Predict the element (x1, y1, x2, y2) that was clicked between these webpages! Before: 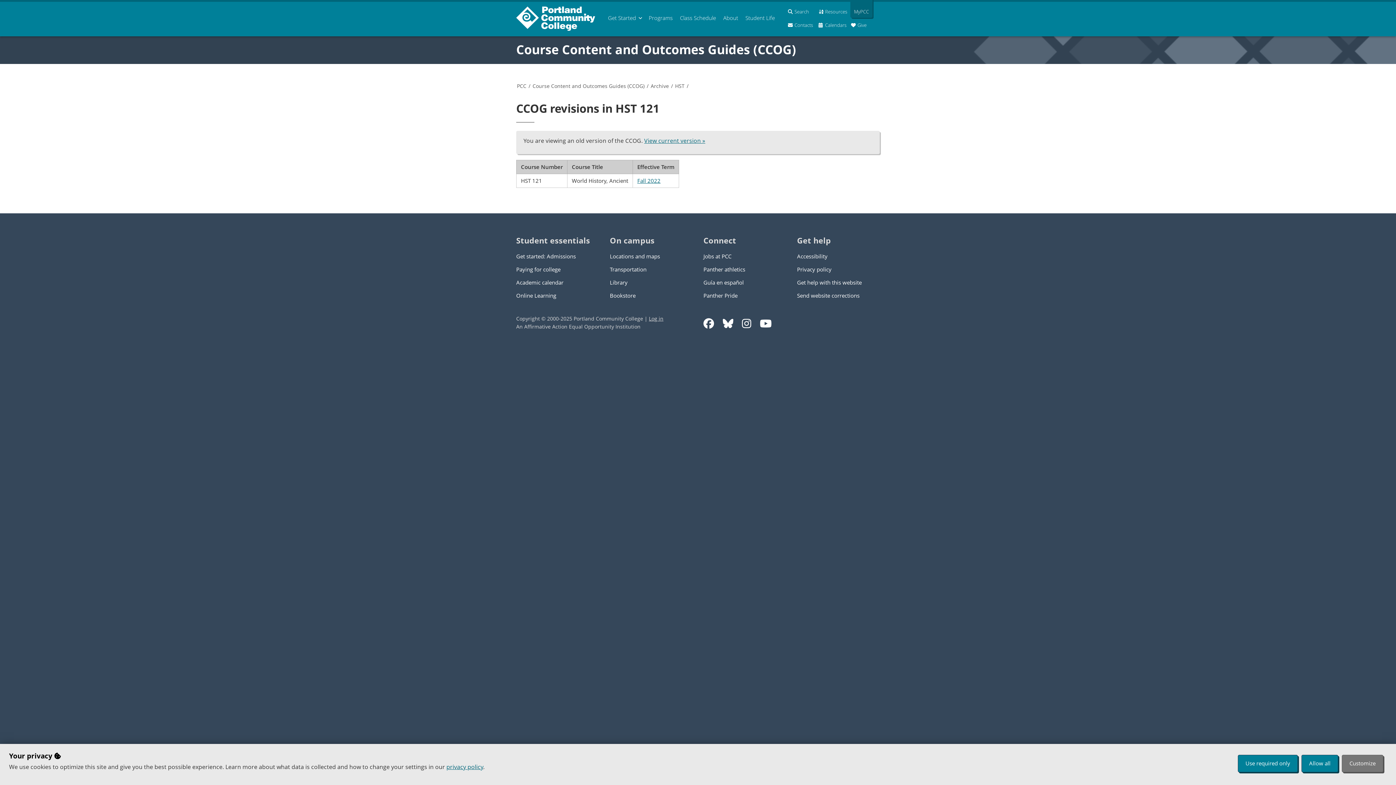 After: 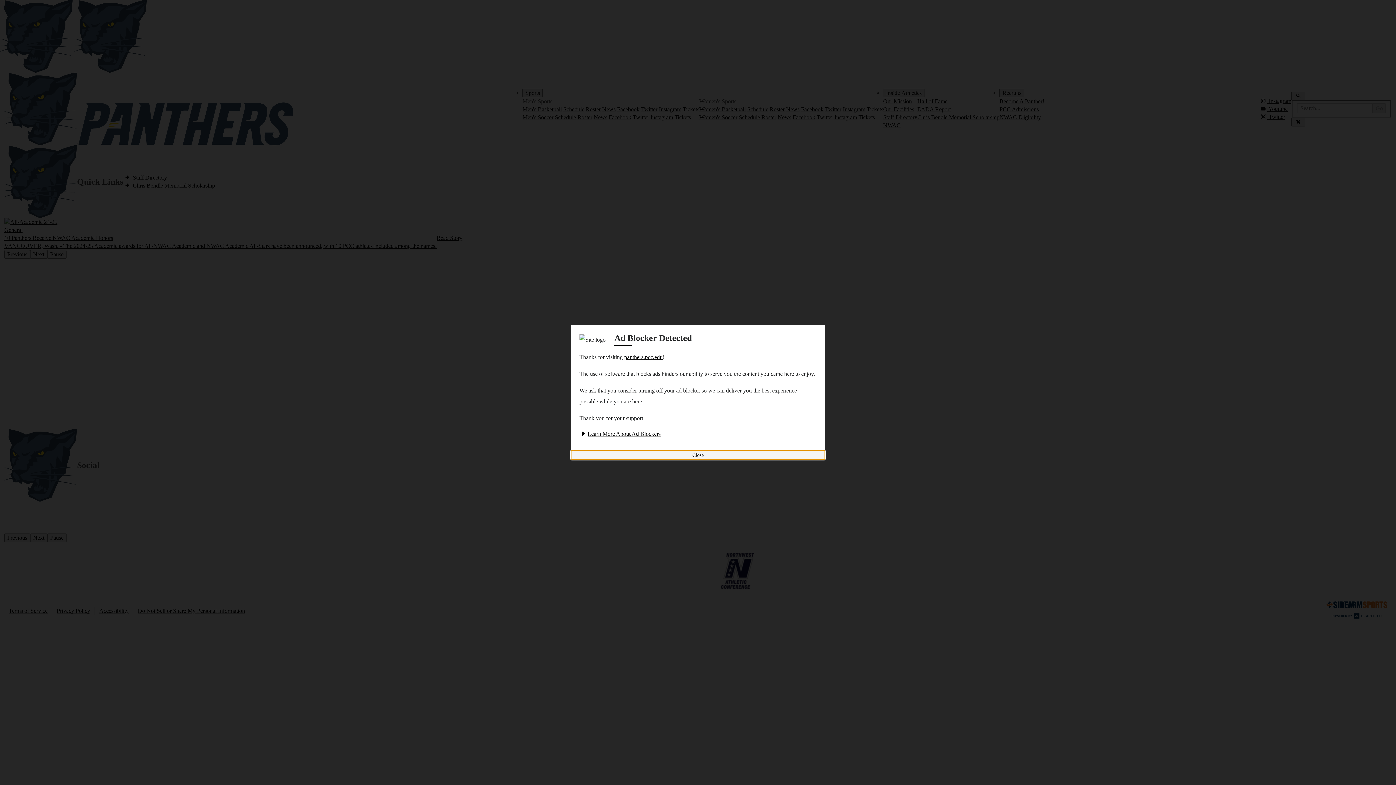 Action: label: Panther athletics bbox: (703, 265, 786, 273)